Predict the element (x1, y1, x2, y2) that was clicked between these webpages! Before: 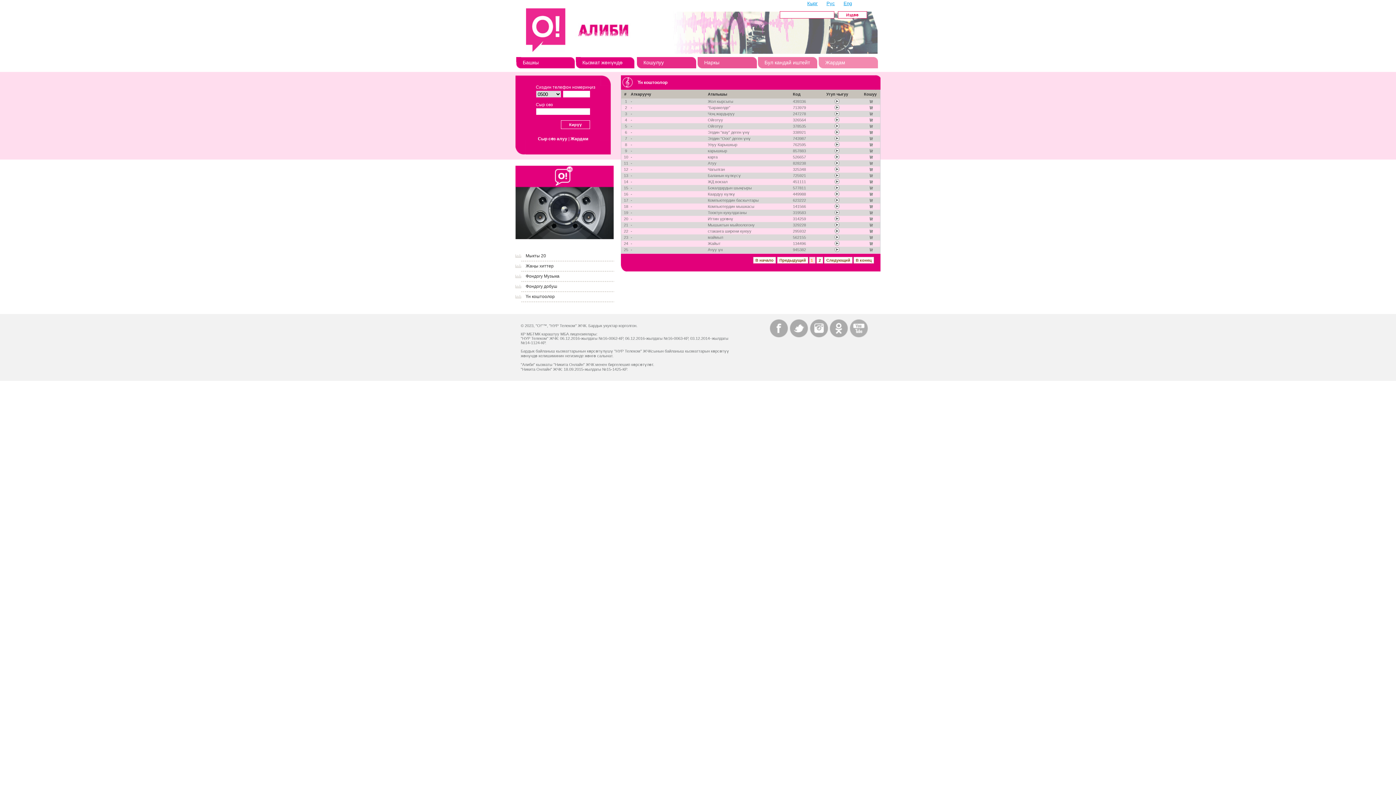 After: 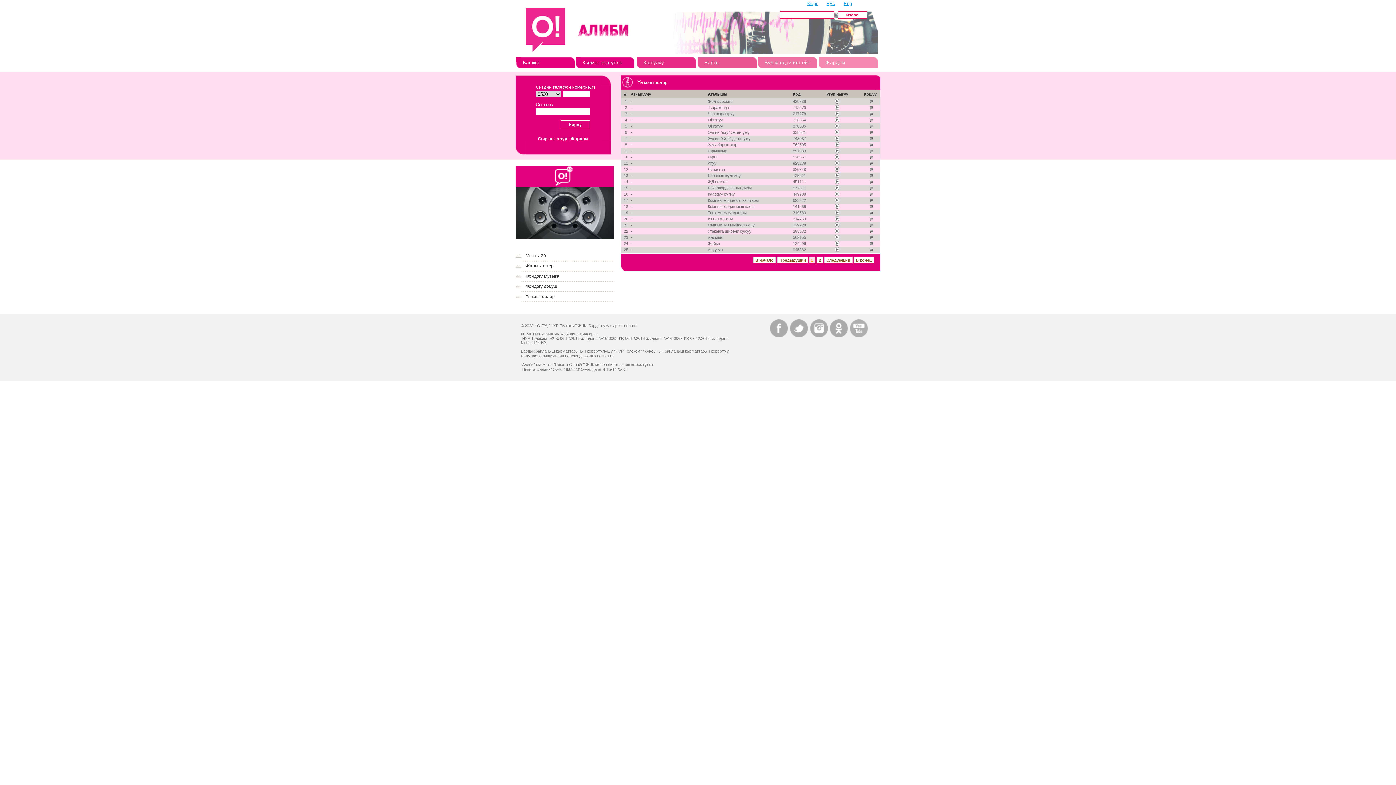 Action: label:   bbox: (834, 168, 840, 172)